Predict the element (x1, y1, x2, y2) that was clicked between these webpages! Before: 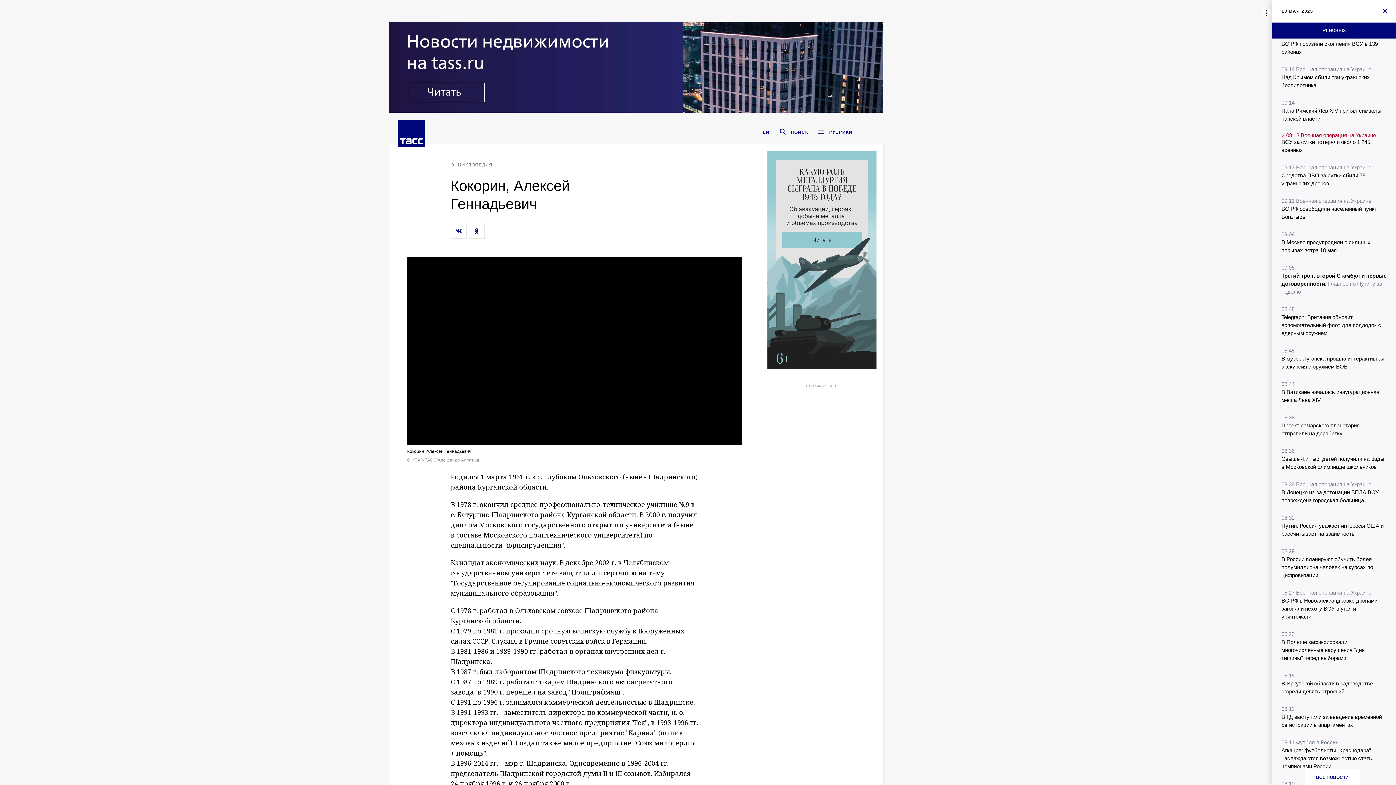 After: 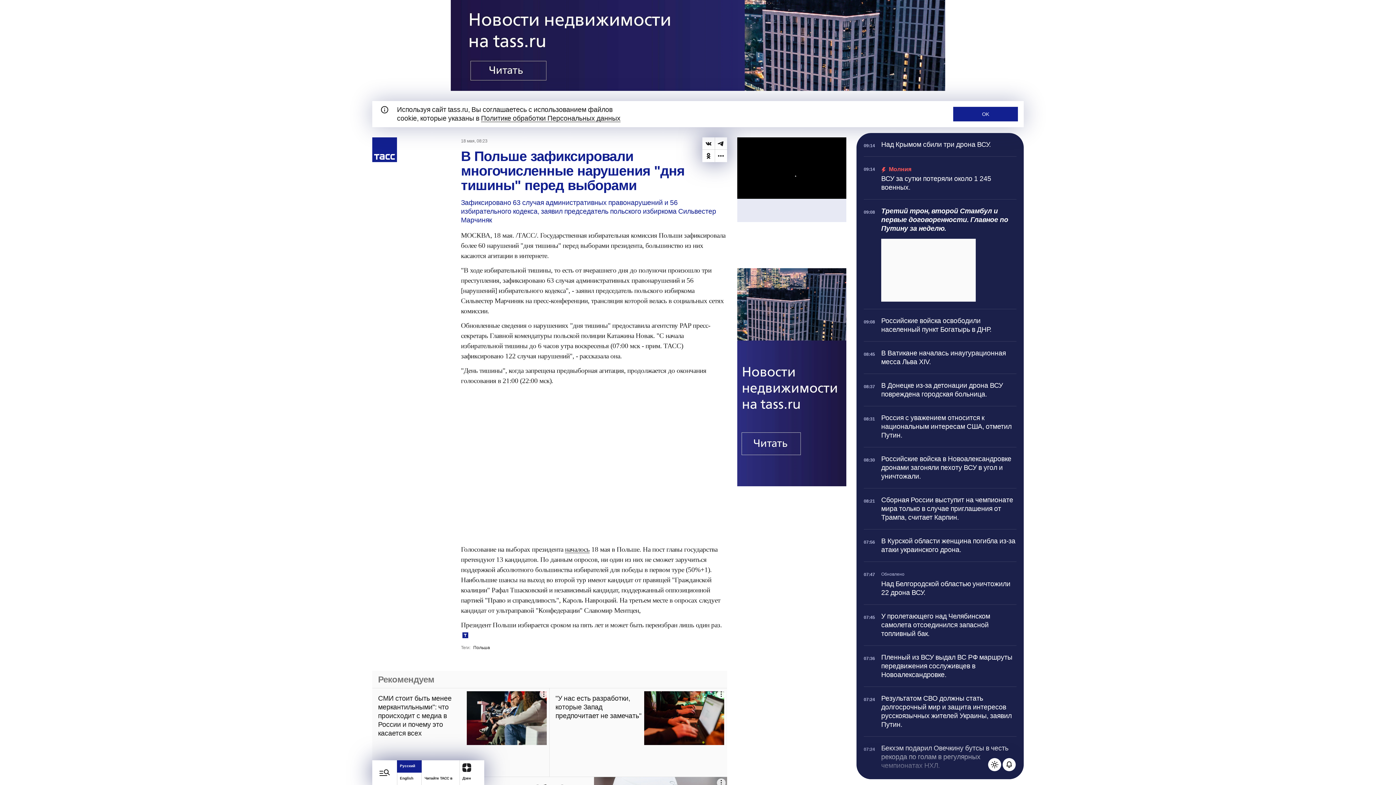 Action: bbox: (1281, 630, 1387, 662) label: 08:23
В Польше зафиксировали многочисленные нарушения "дня тишины" перед выборами